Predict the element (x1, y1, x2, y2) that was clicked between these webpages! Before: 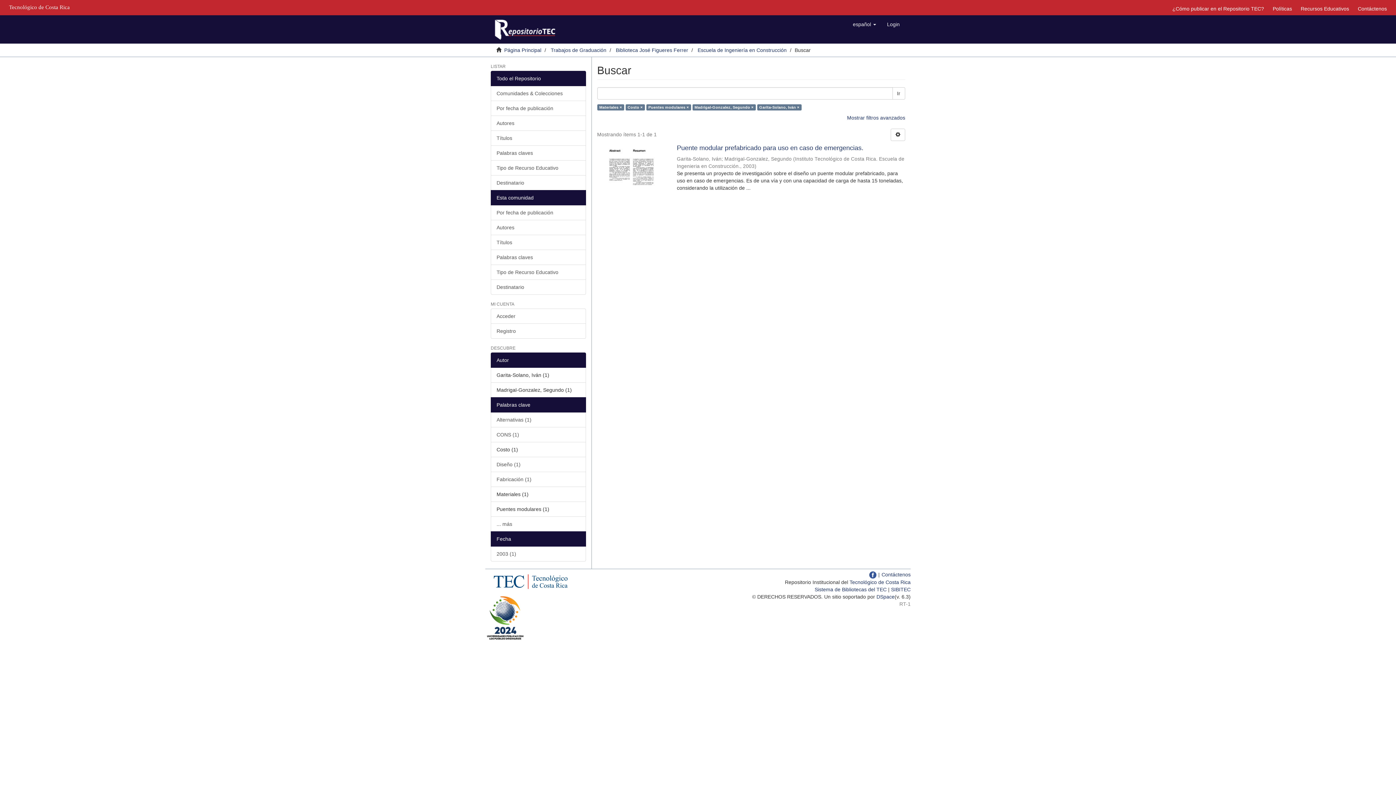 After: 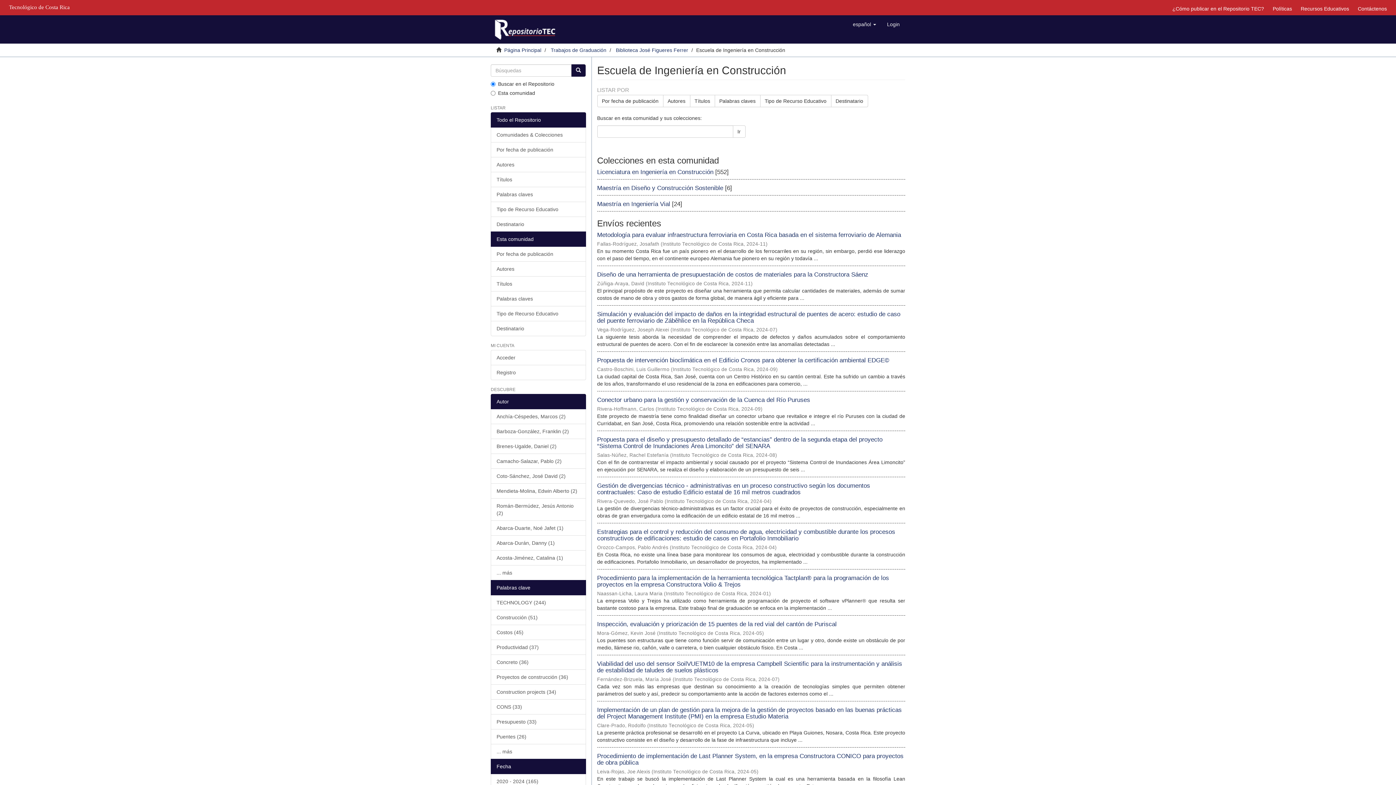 Action: bbox: (697, 47, 786, 53) label: Escuela de Ingeniería en Construcción